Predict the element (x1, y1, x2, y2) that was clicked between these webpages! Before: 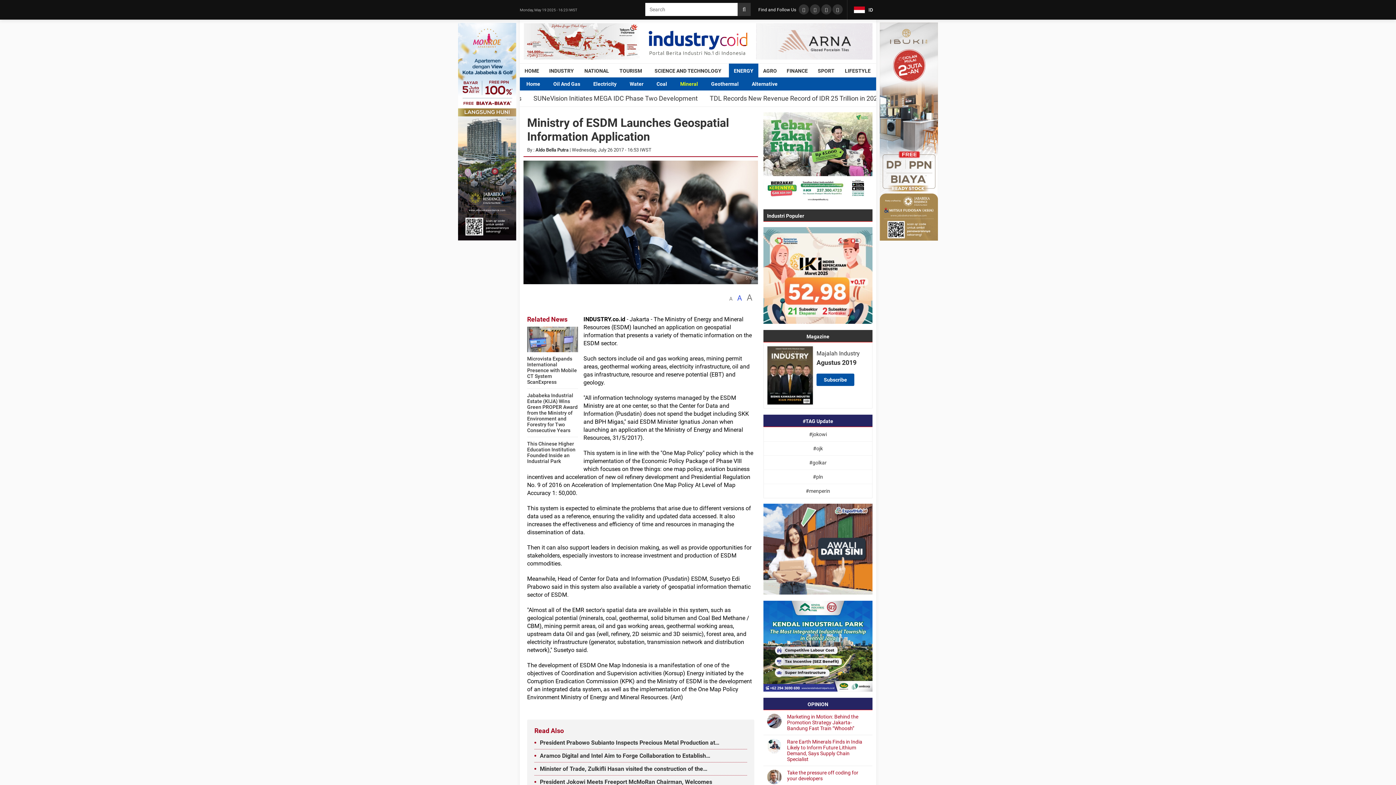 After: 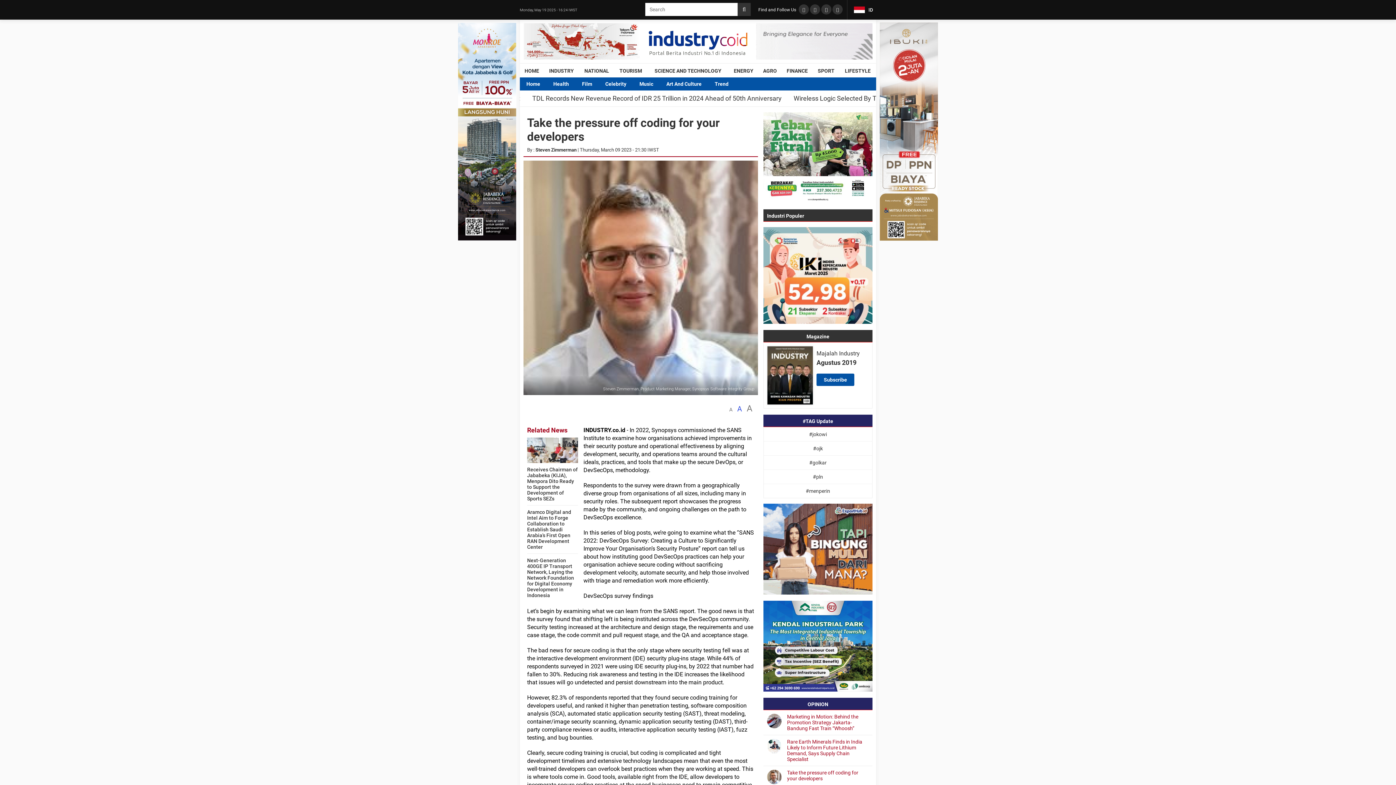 Action: bbox: (767, 770, 781, 784)